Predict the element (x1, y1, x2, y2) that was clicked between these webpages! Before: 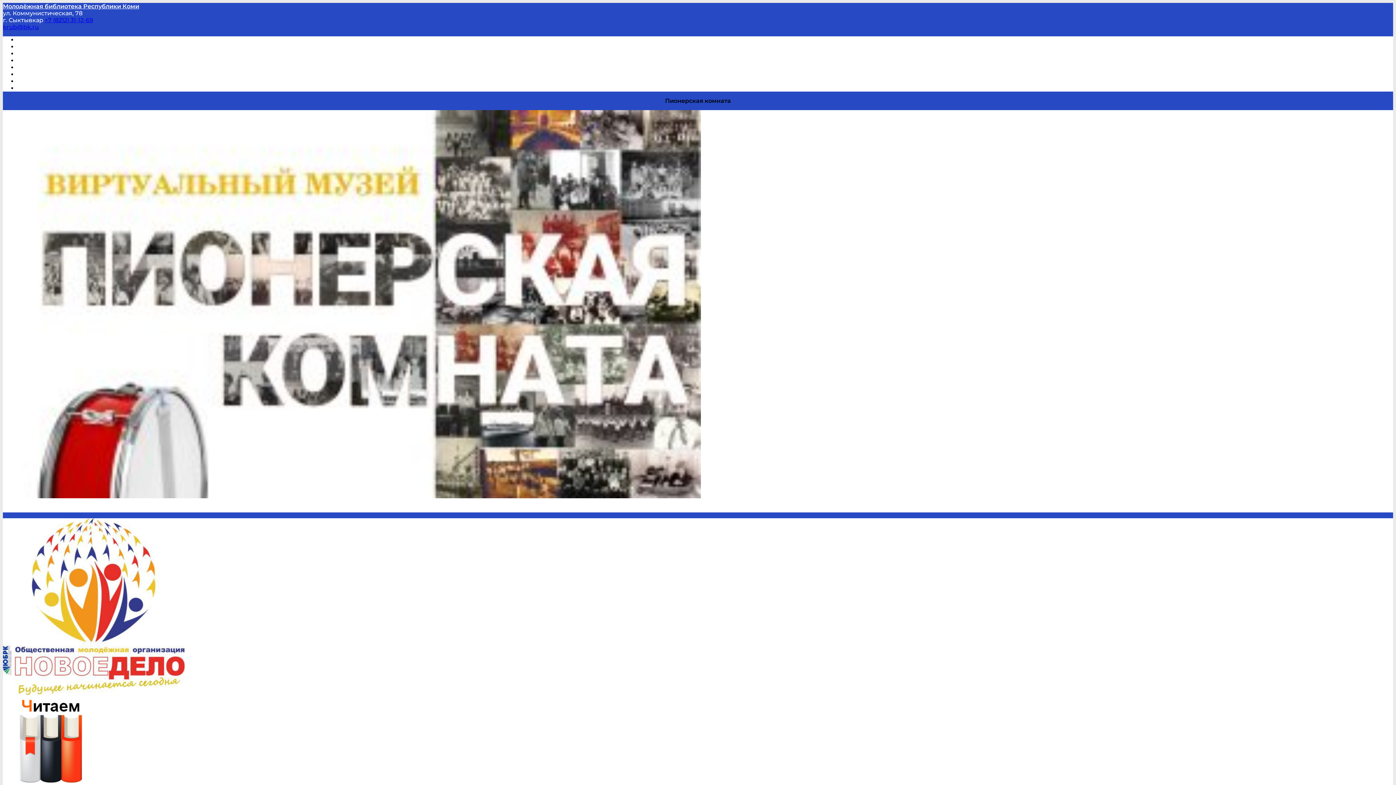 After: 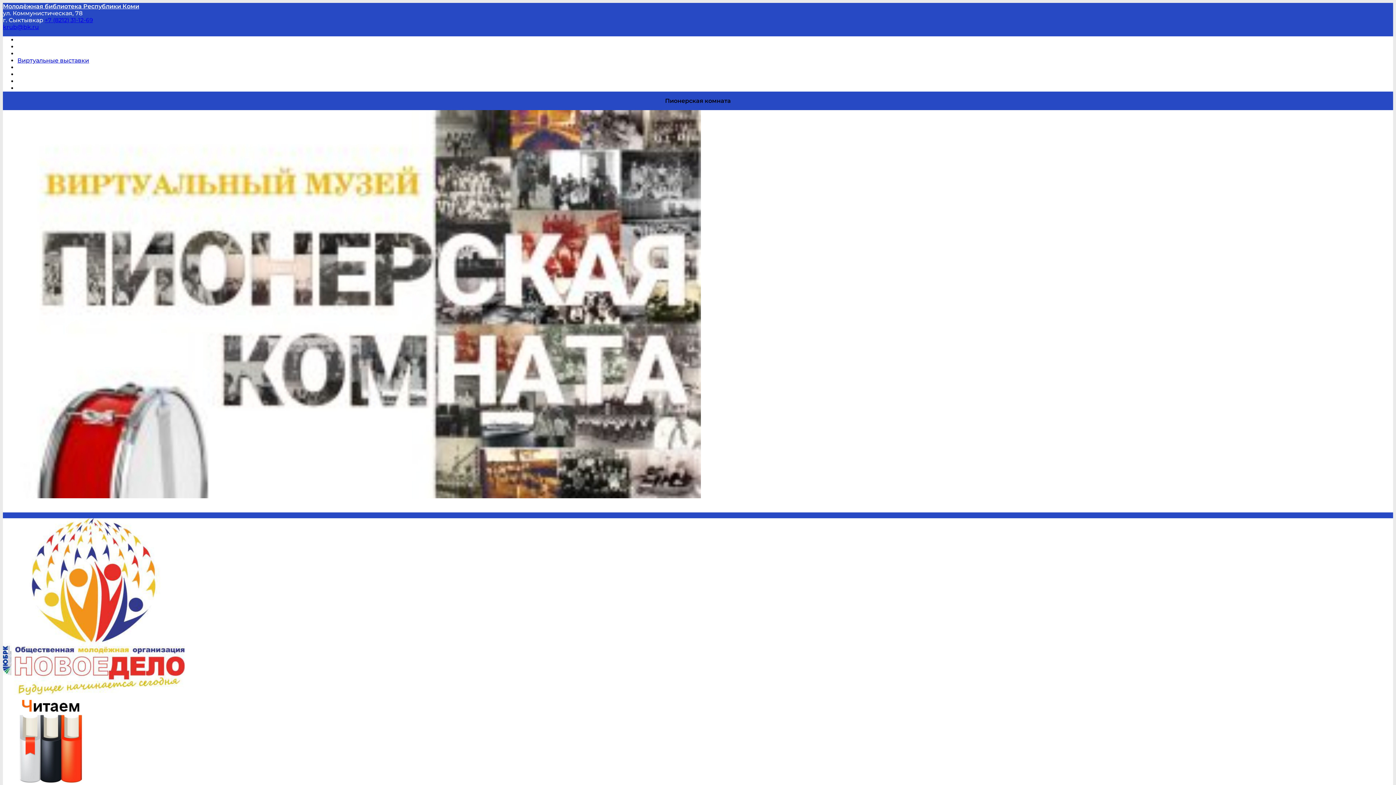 Action: label: Виртуальные выставки bbox: (17, 57, 89, 64)